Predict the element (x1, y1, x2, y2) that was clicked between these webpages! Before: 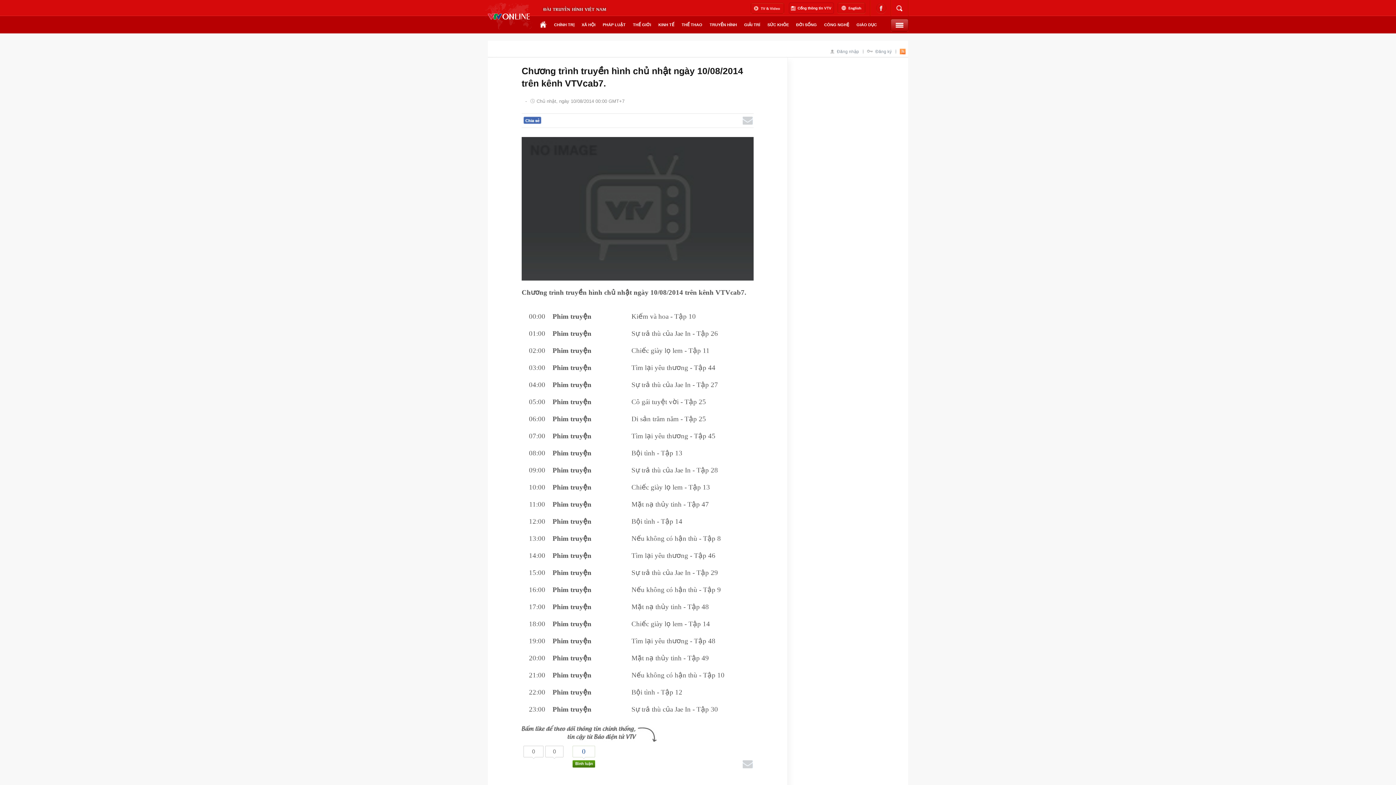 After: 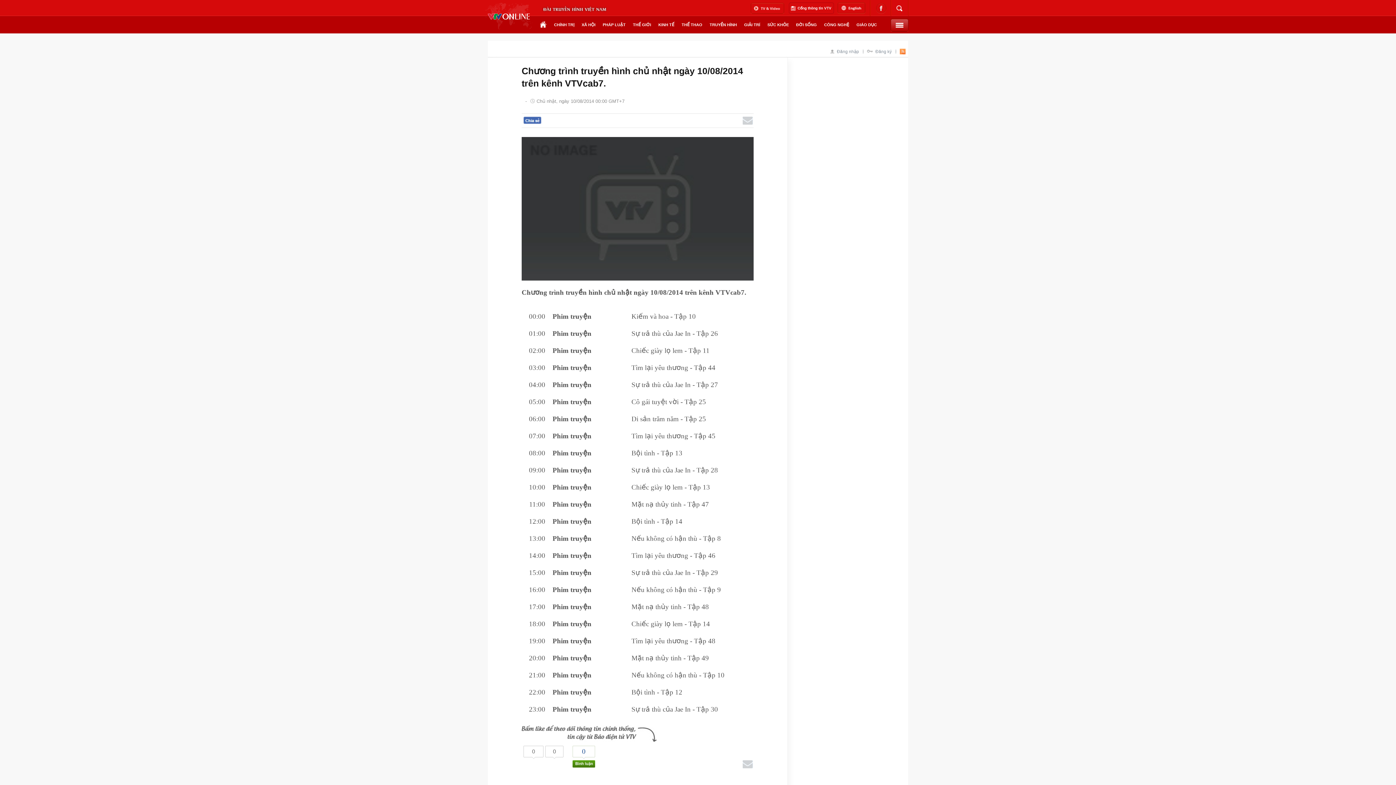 Action: bbox: (523, 116, 552, 124)